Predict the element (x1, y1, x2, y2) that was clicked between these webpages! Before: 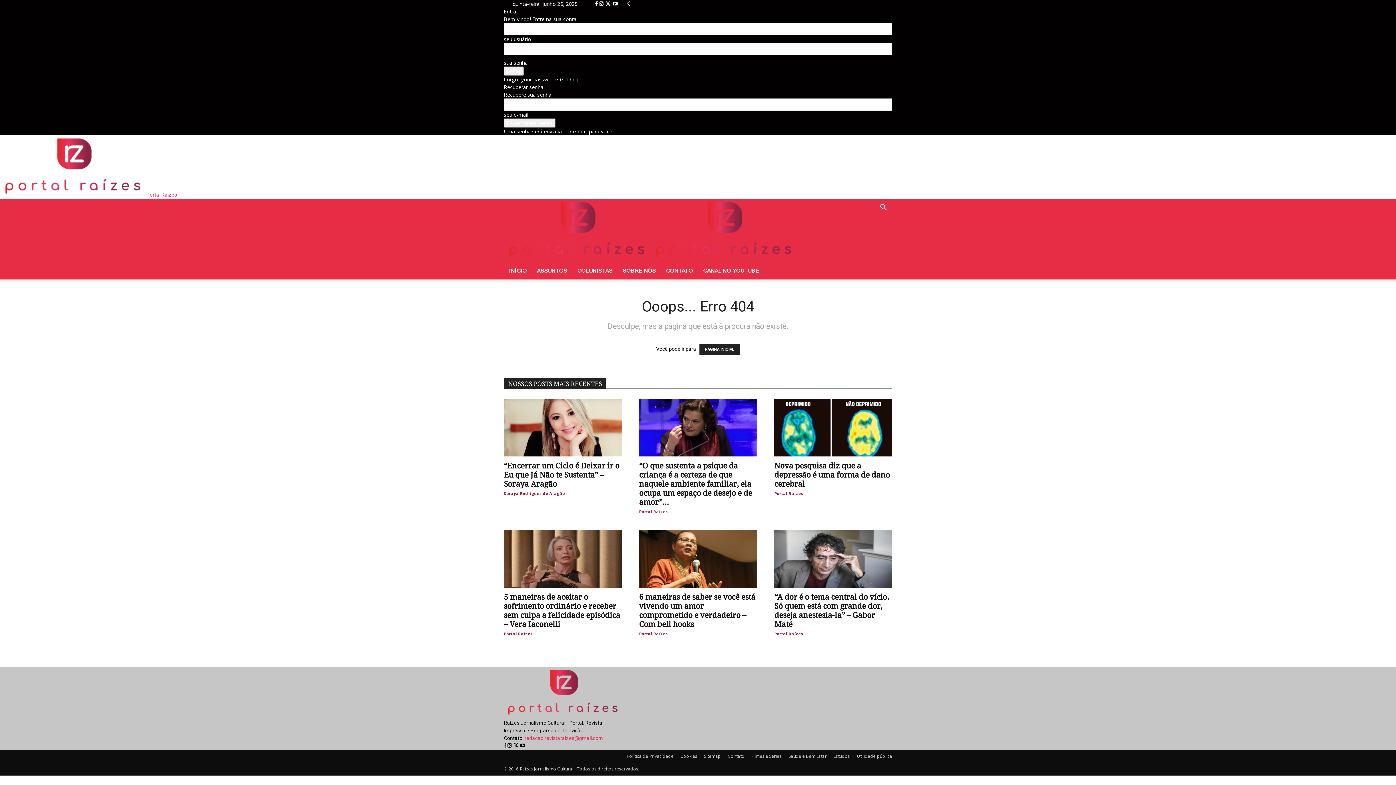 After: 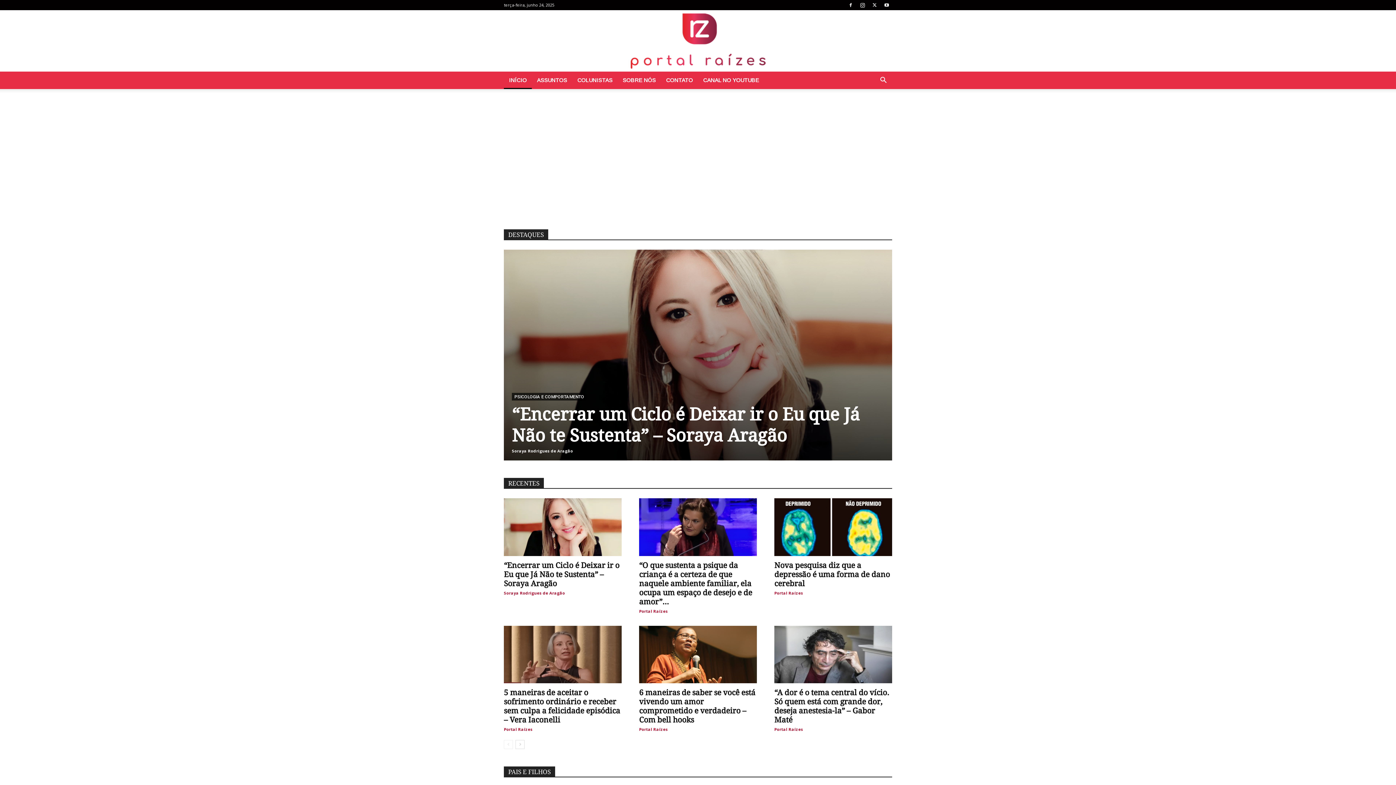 Action: label: Logo bbox: (650, 254, 796, 261)